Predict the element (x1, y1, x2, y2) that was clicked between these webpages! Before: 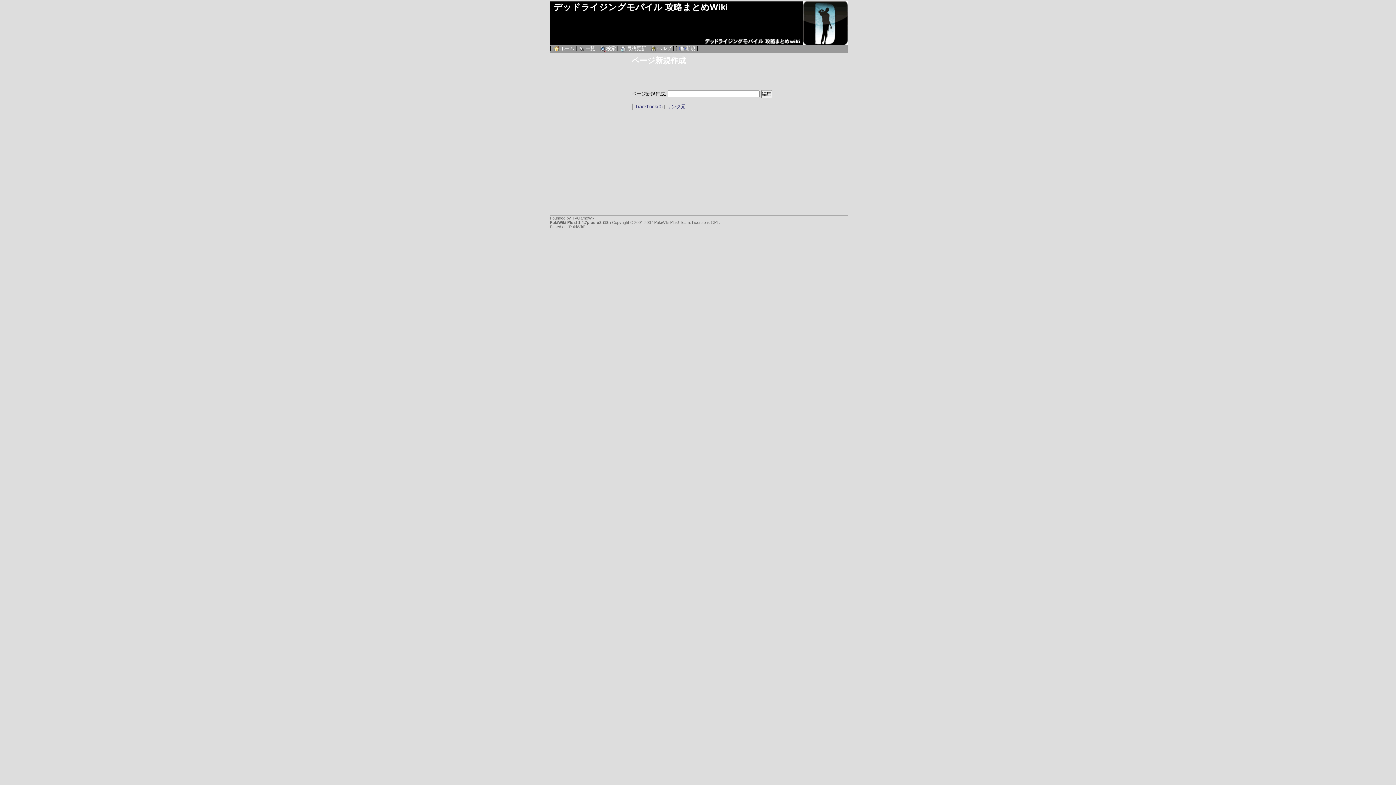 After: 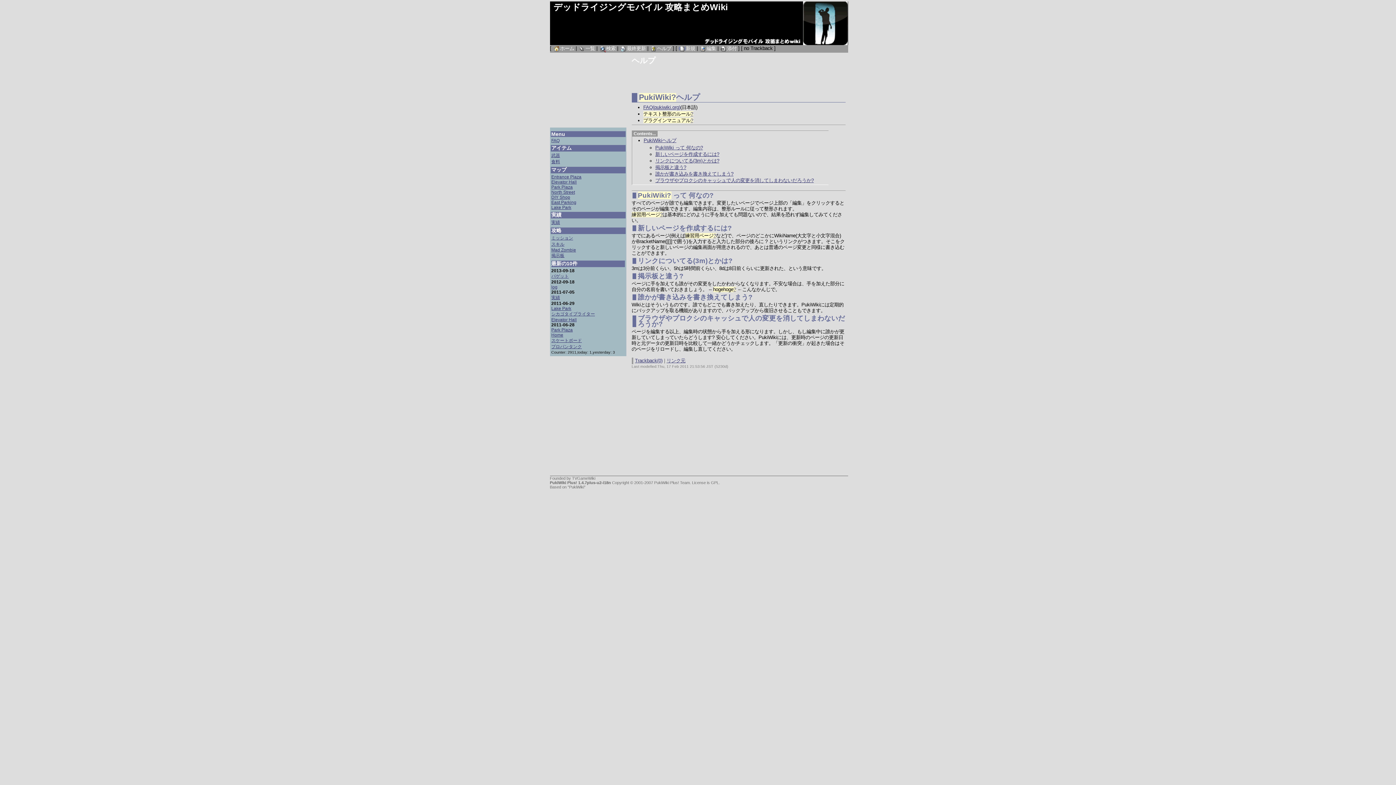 Action: bbox: (650, 45, 671, 51) label: ヘルプ